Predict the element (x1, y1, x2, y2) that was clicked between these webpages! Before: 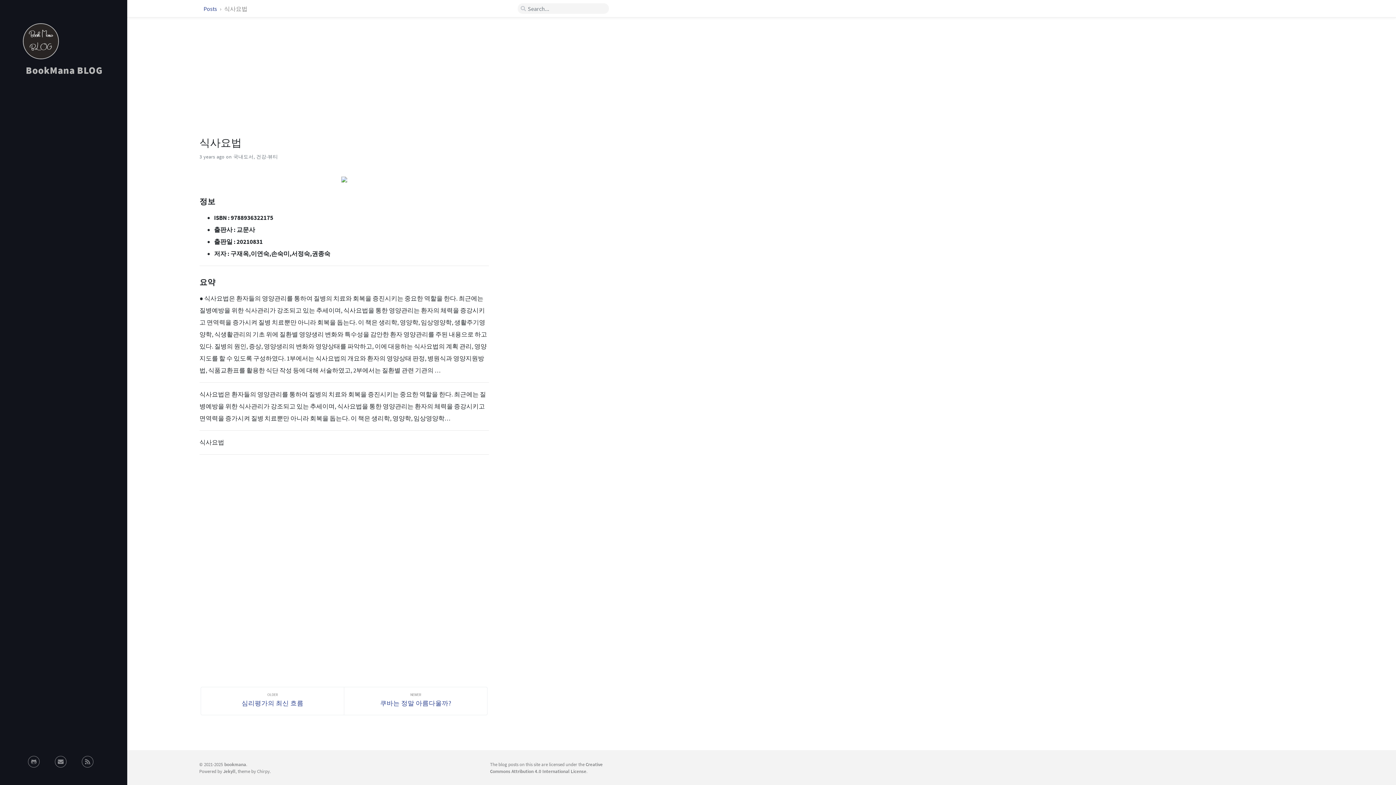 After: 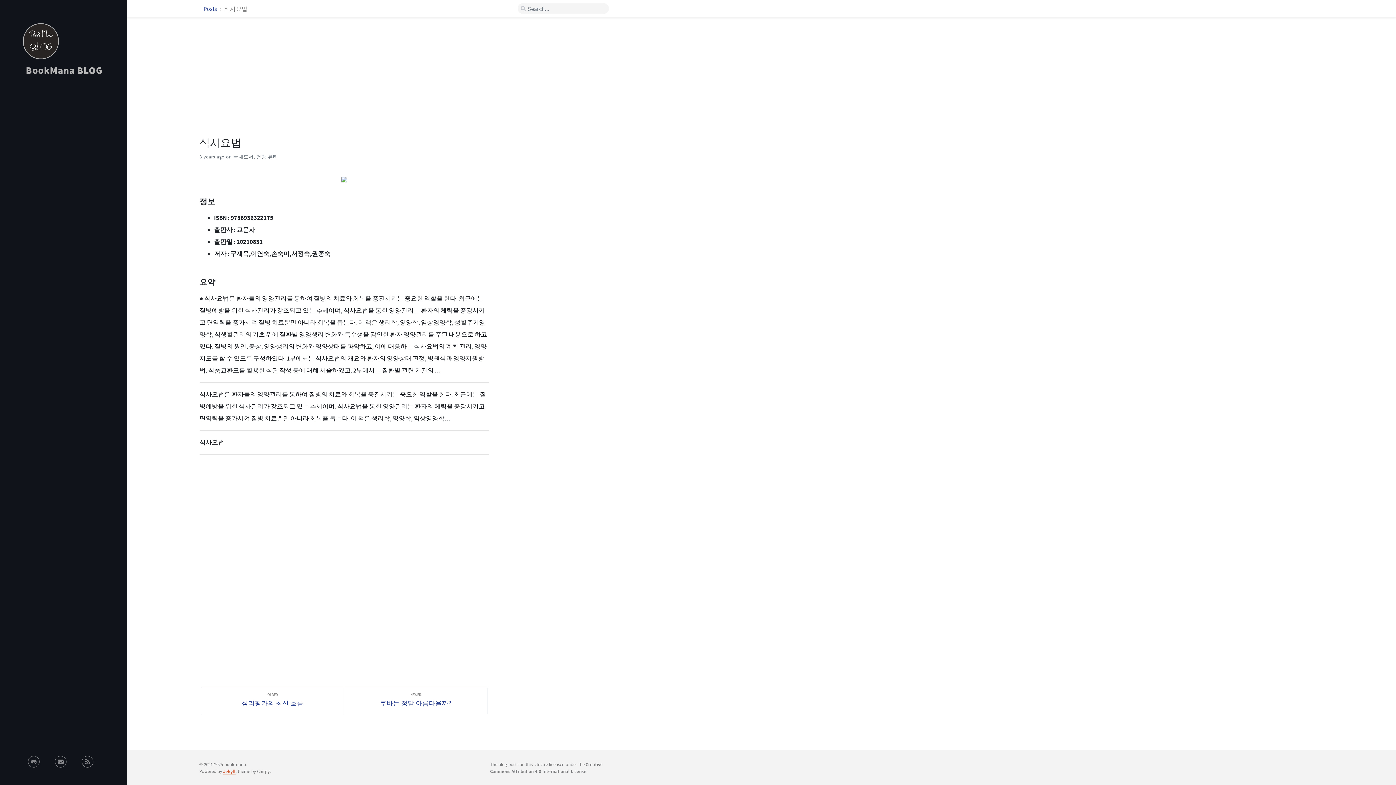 Action: label: Jekyll bbox: (223, 768, 235, 774)